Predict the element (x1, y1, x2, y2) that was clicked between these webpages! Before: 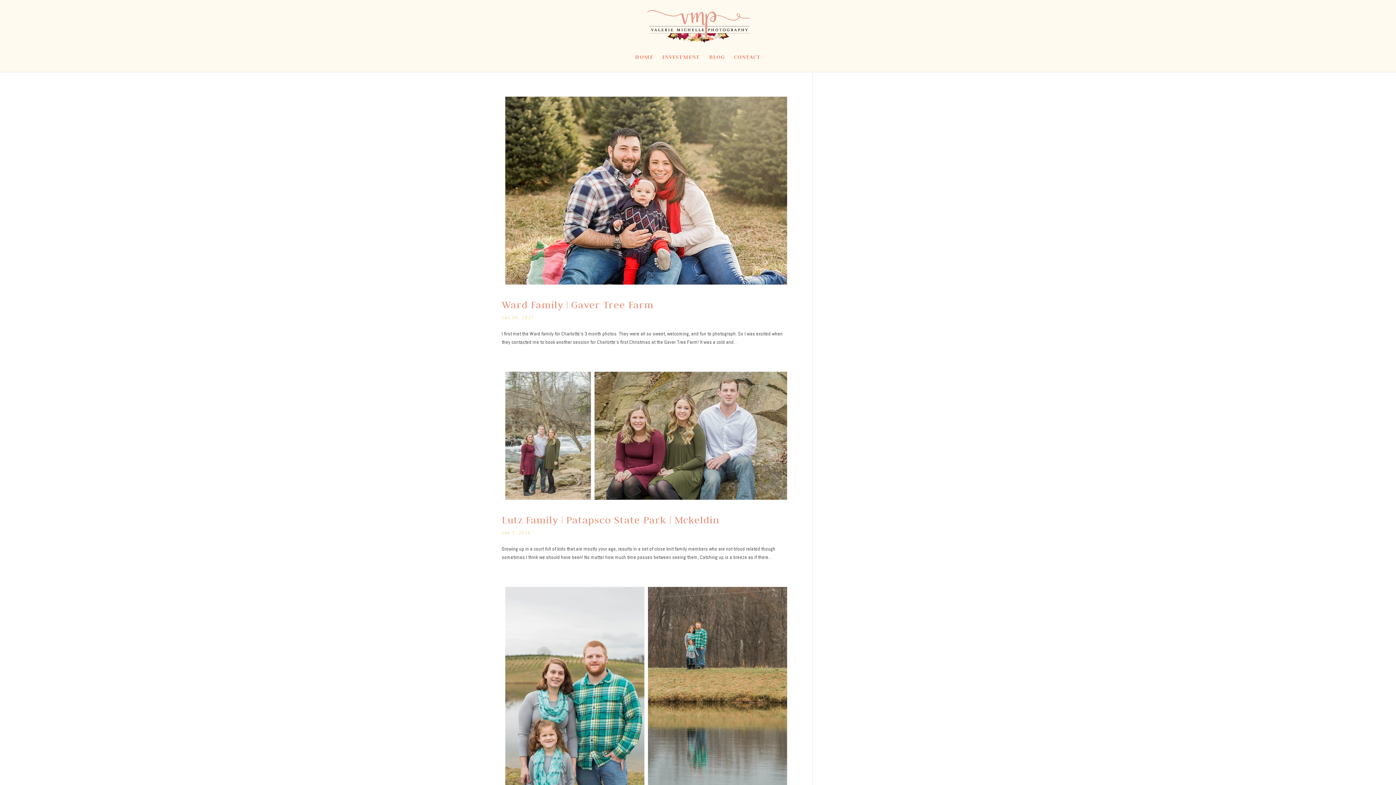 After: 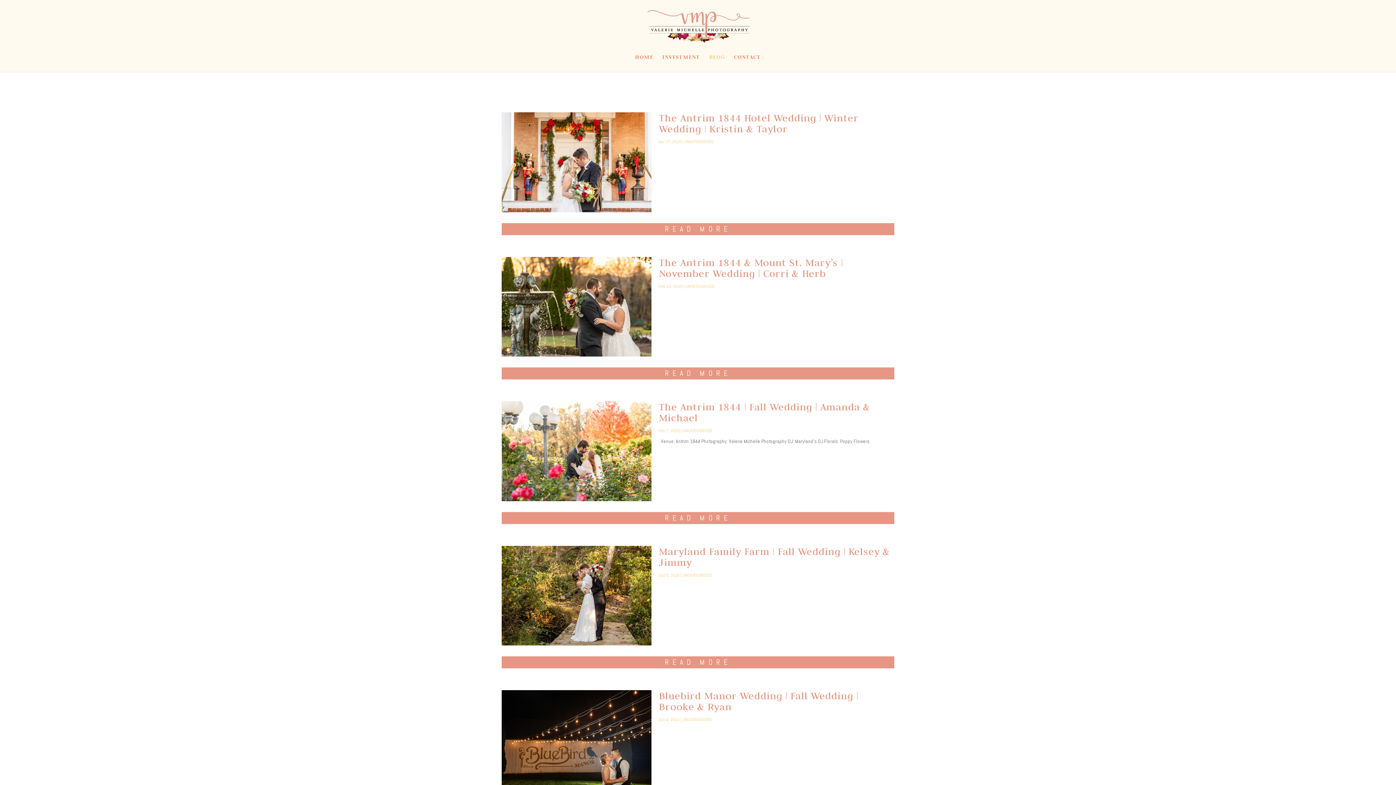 Action: bbox: (709, 54, 725, 68) label: BLOG